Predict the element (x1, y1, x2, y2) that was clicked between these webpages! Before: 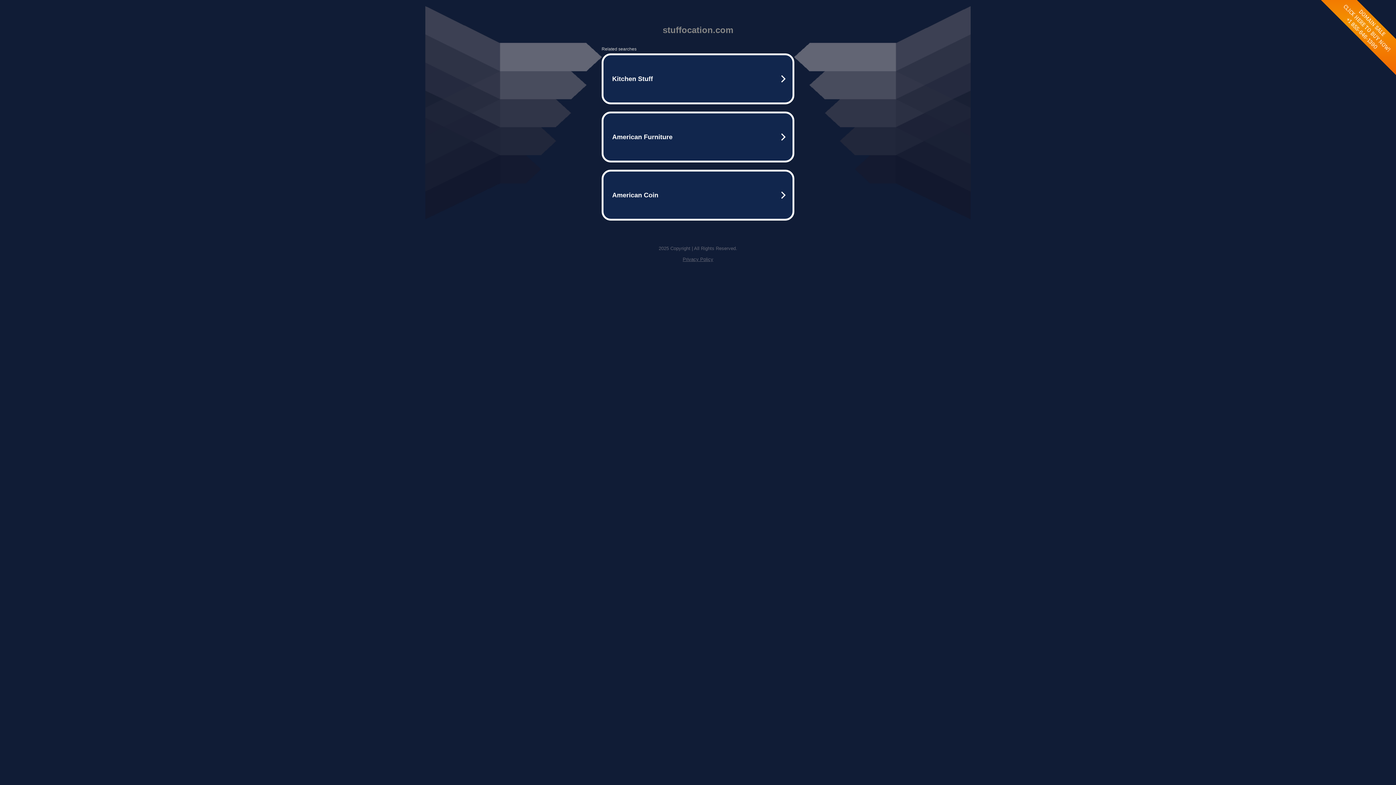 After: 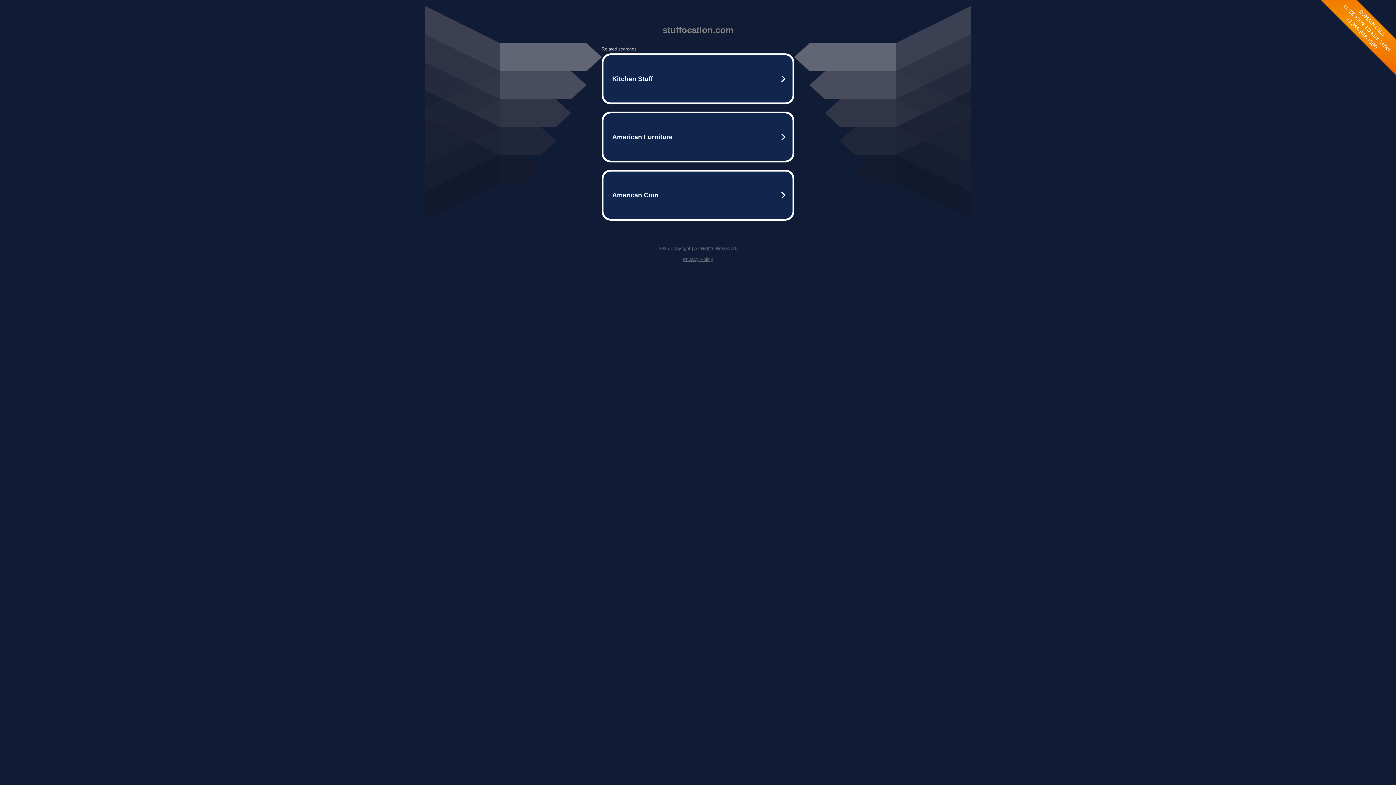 Action: label: Privacy Policy bbox: (682, 256, 713, 262)